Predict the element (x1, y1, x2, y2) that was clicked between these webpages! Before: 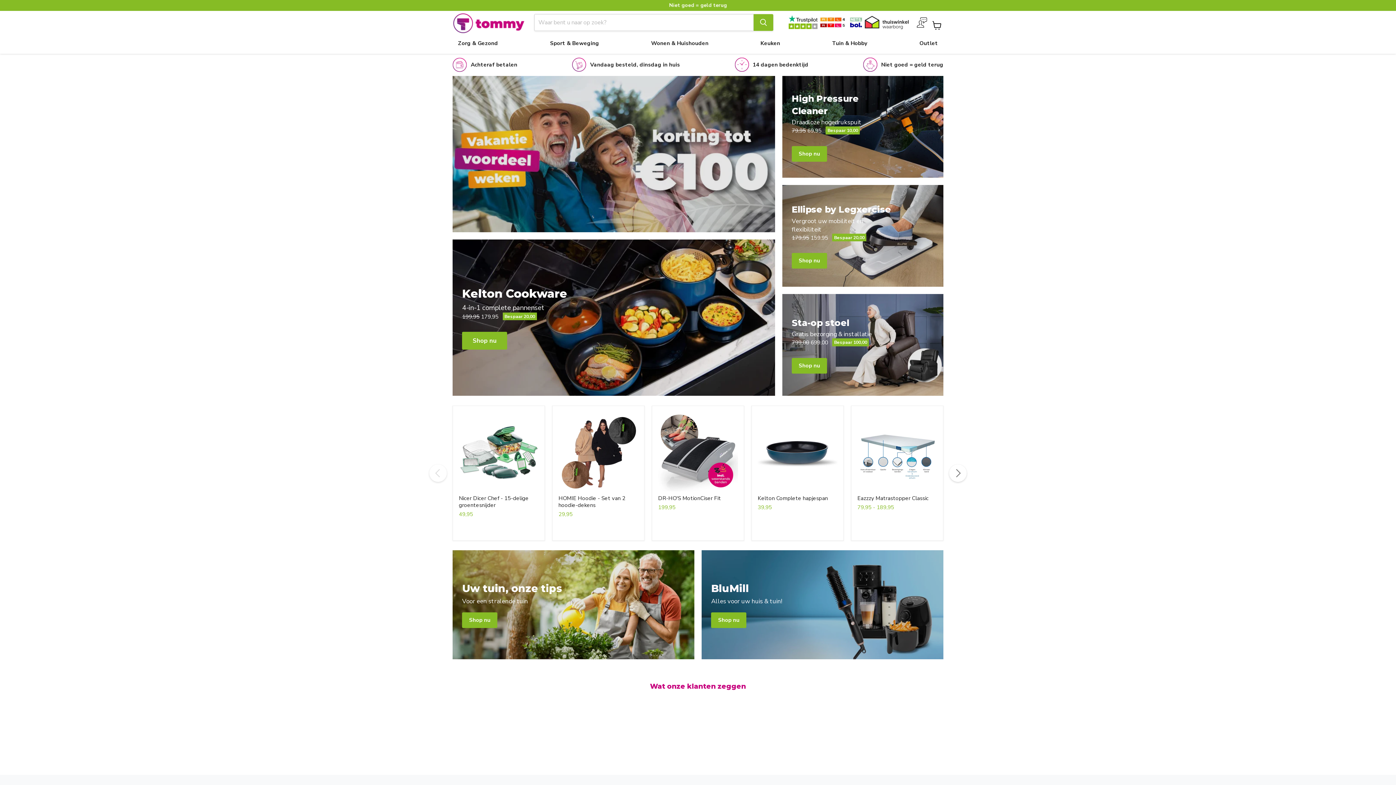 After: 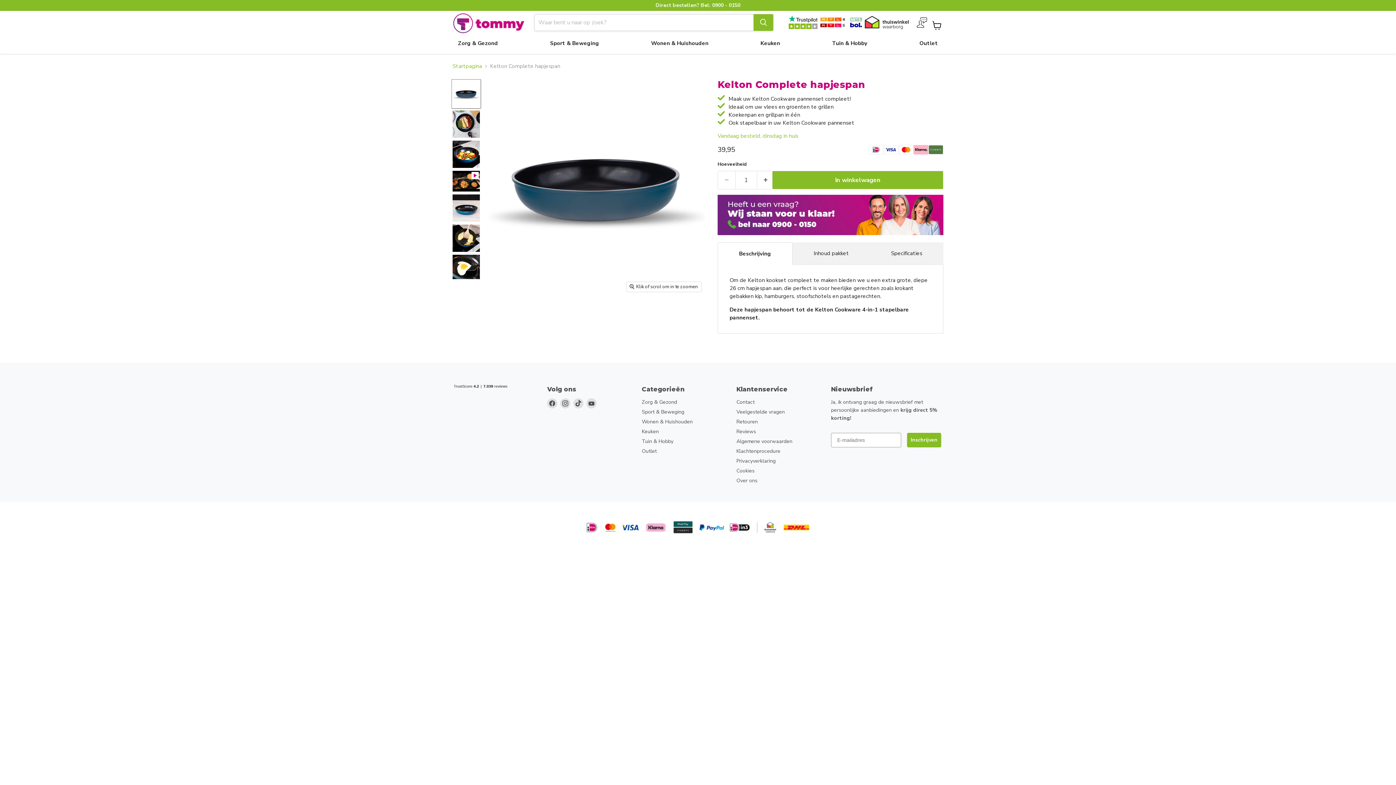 Action: label: Kelton Complete hapjespan bbox: (757, 495, 828, 502)